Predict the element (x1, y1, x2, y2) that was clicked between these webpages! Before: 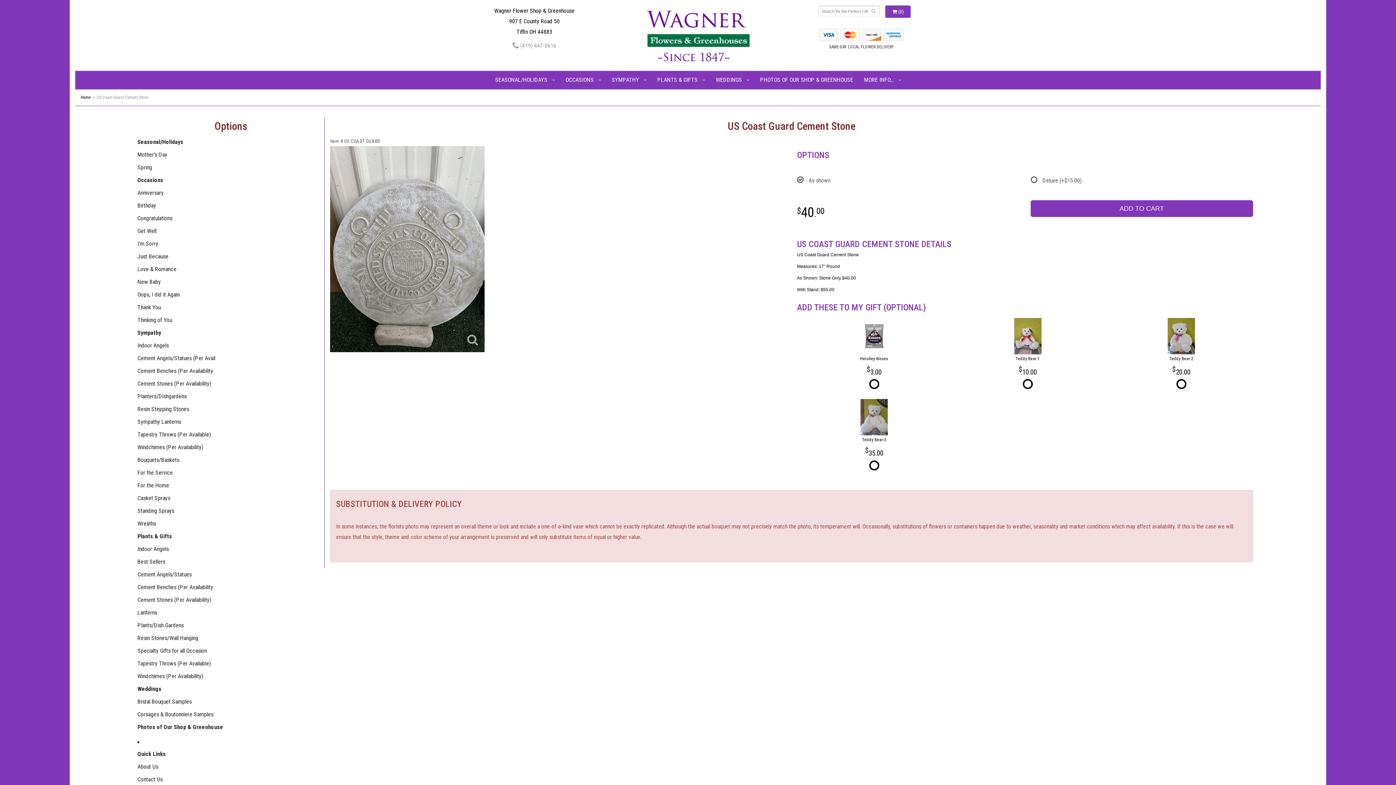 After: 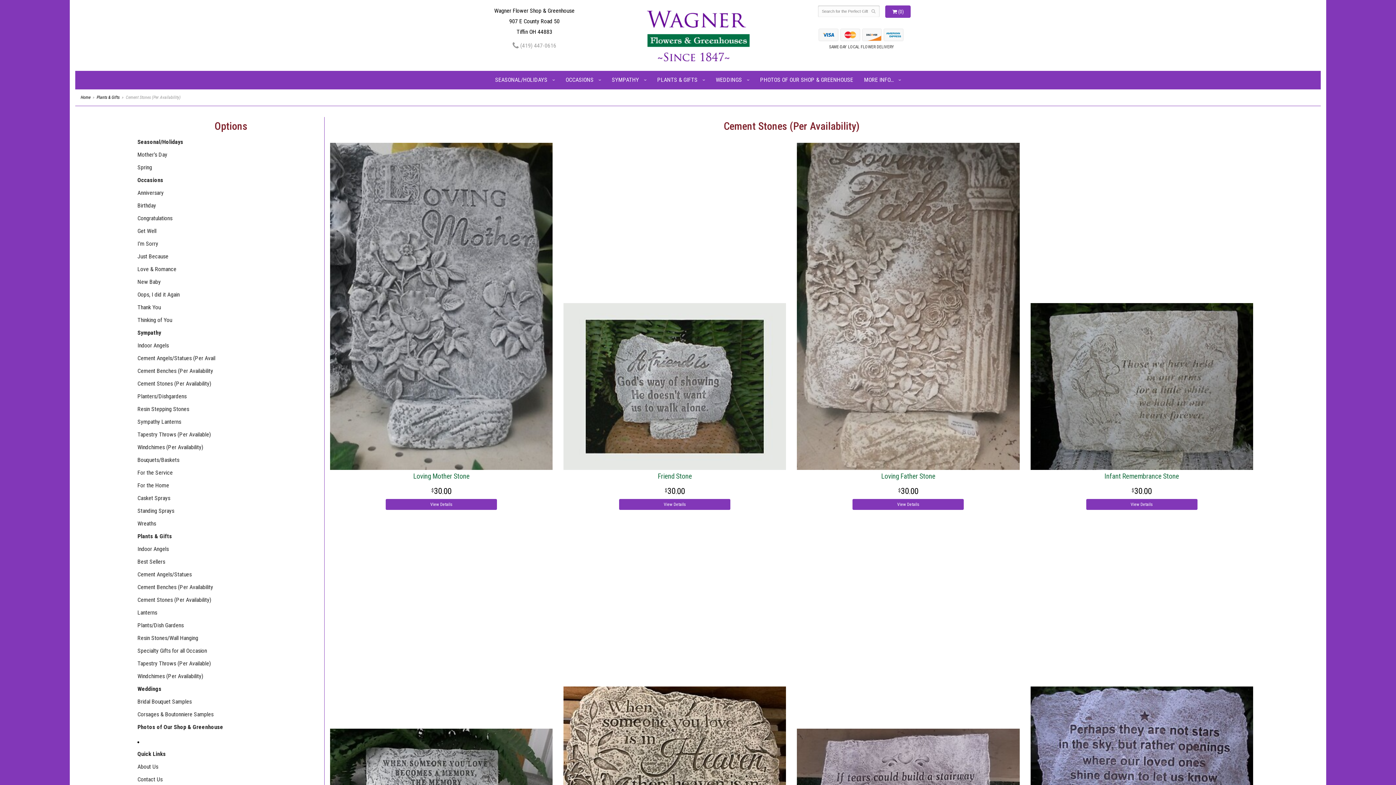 Action: label: Cement Stones (Per Availability) bbox: (137, 593, 324, 606)